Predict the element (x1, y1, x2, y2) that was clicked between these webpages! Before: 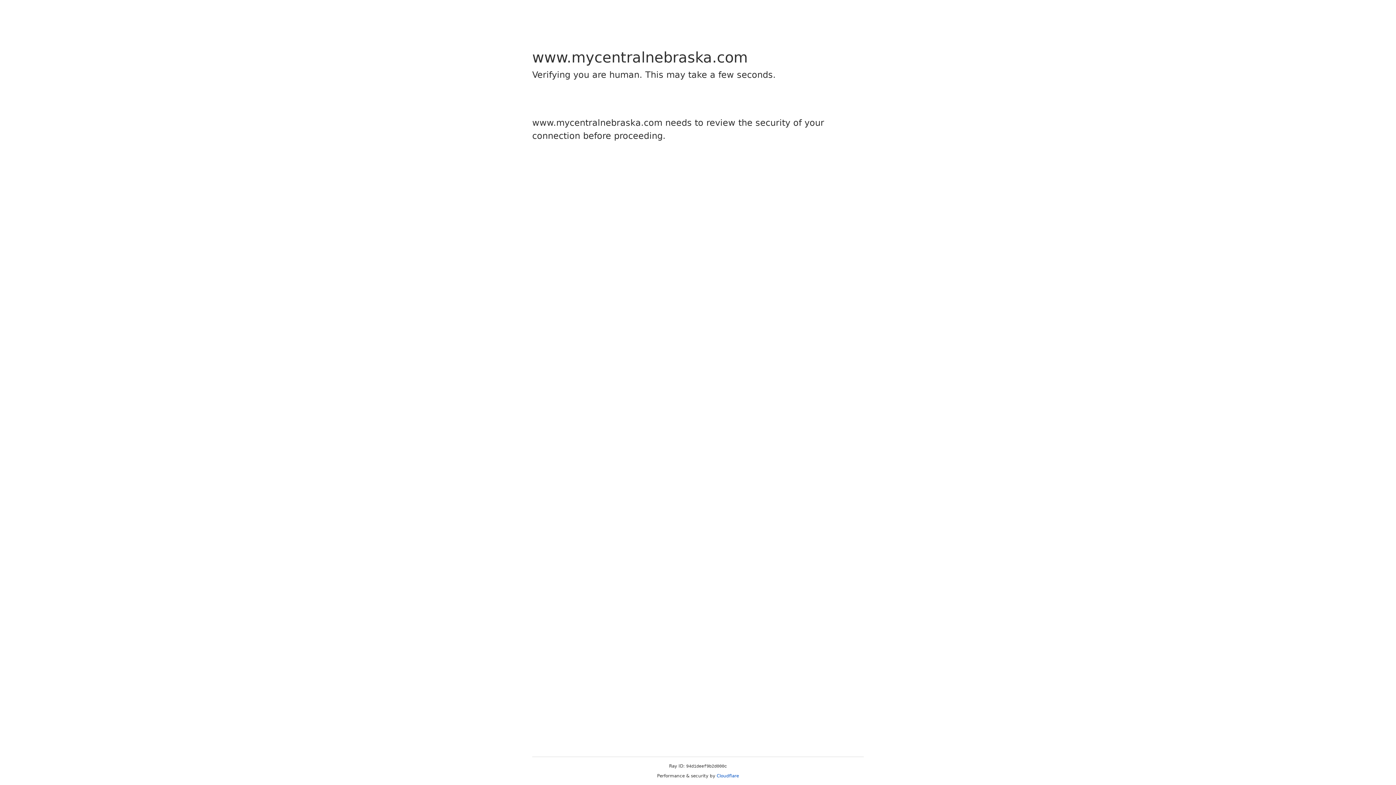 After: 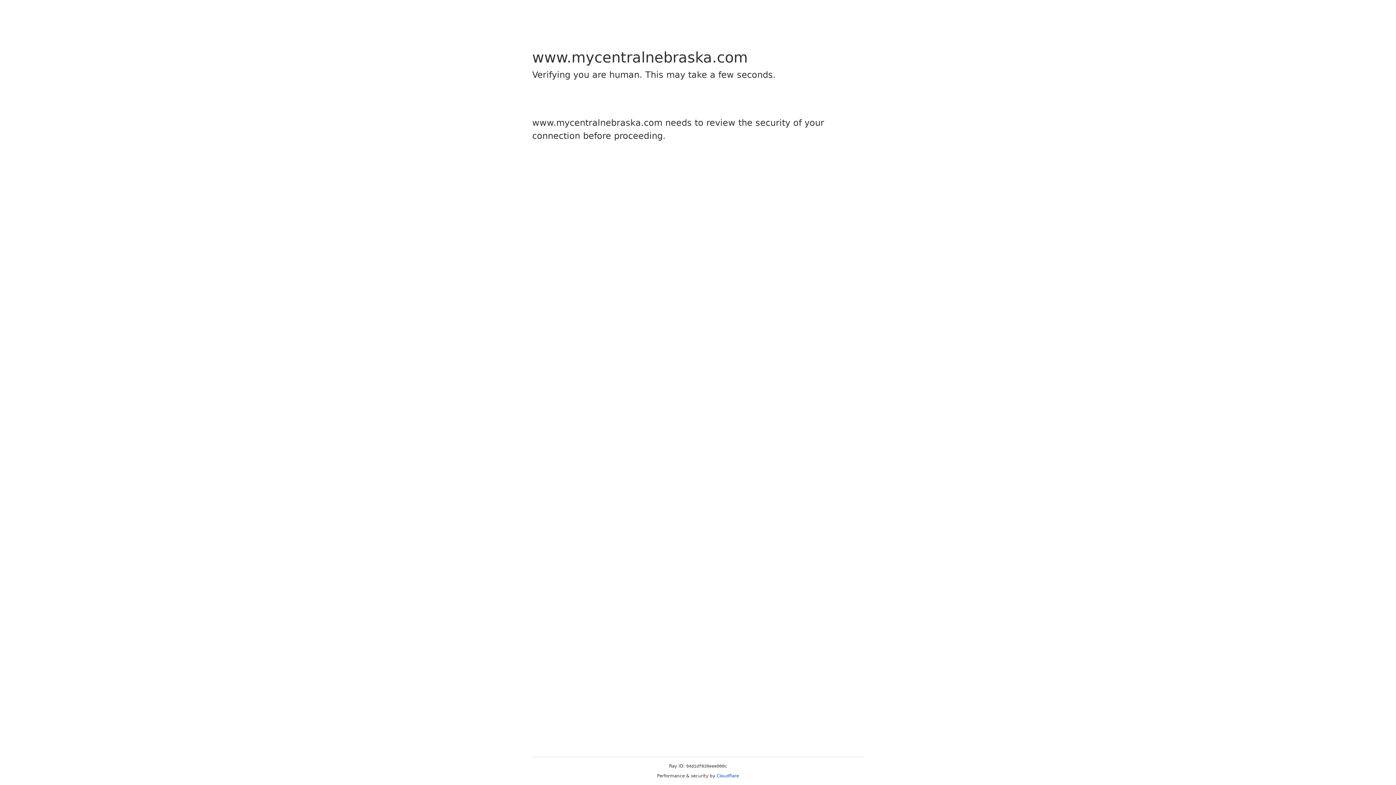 Action: label: Cloudflare bbox: (716, 773, 739, 778)